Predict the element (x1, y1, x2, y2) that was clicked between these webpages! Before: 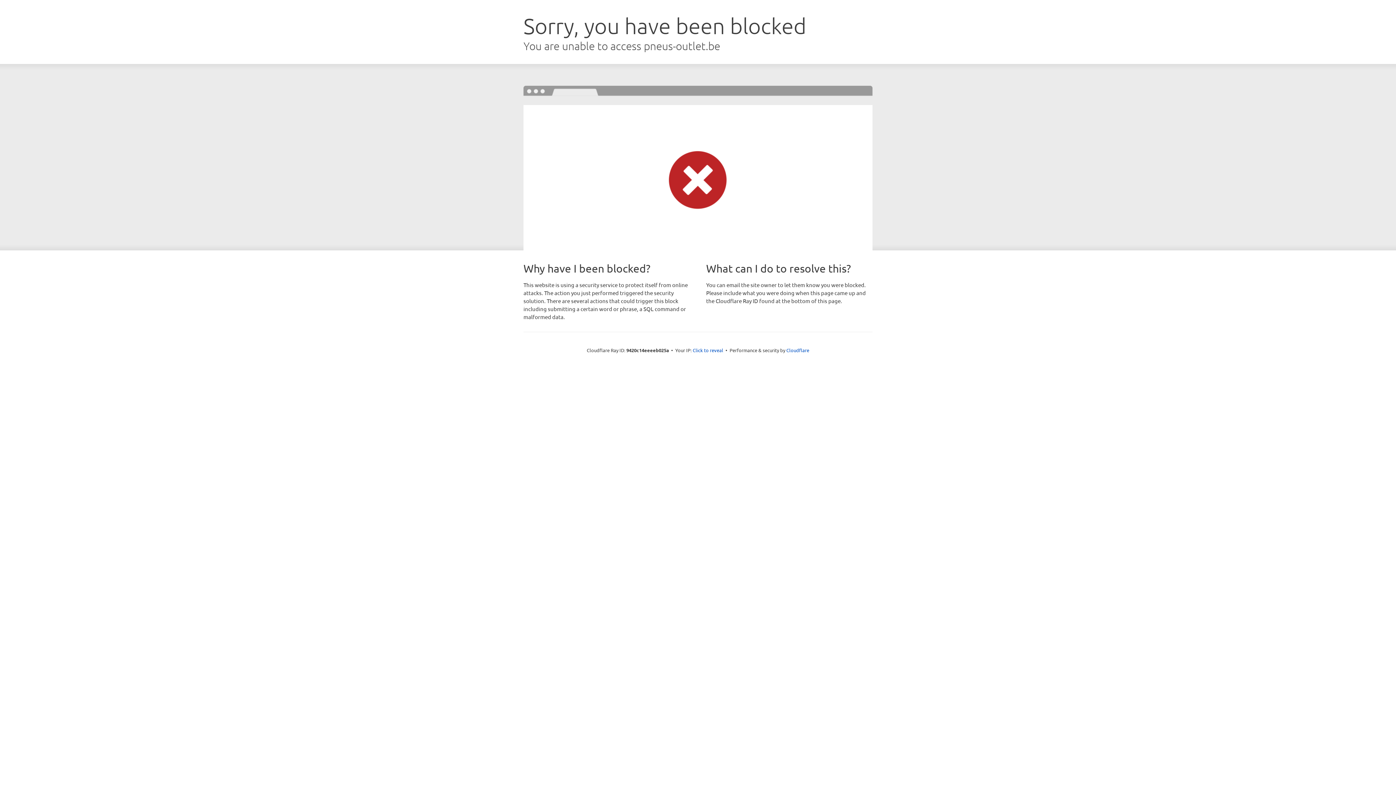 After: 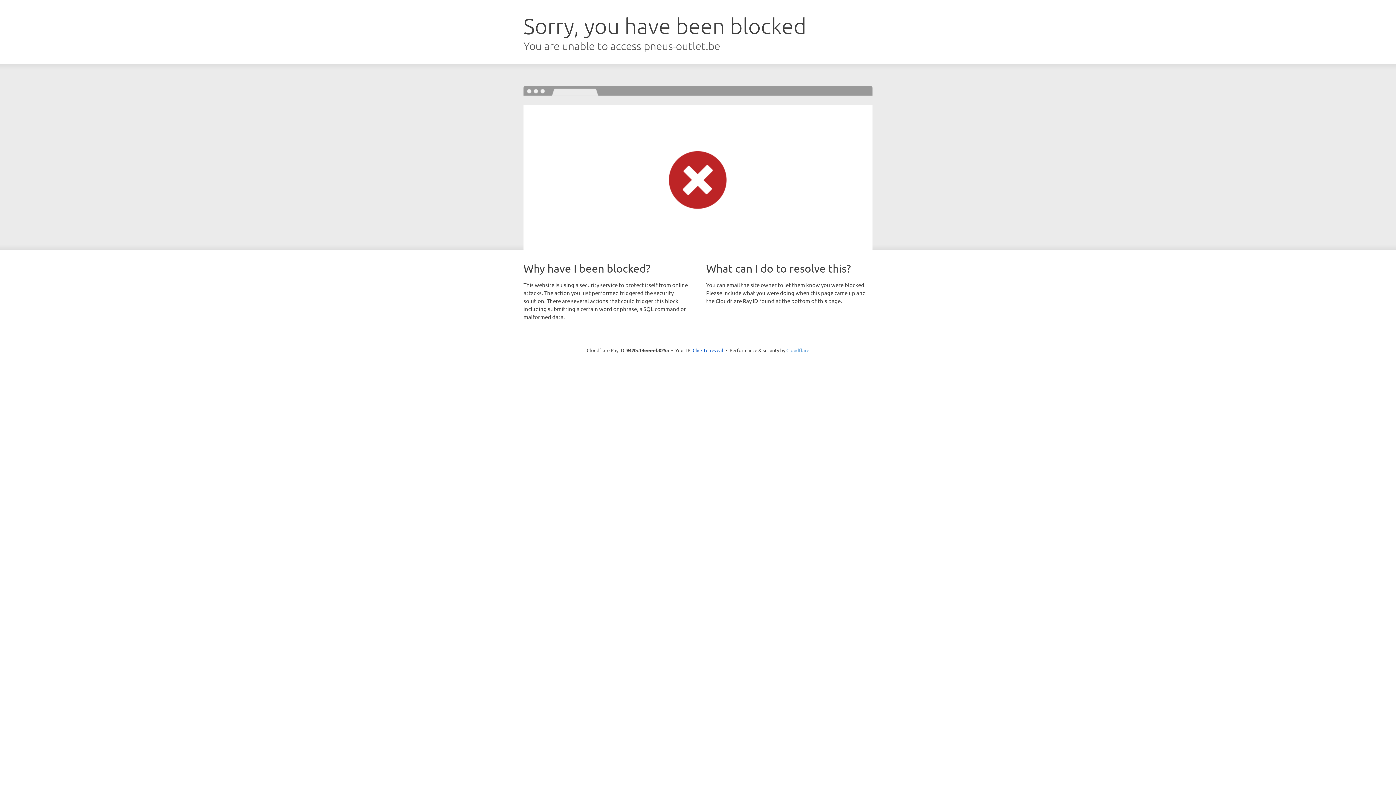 Action: label: Cloudflare bbox: (786, 347, 809, 353)